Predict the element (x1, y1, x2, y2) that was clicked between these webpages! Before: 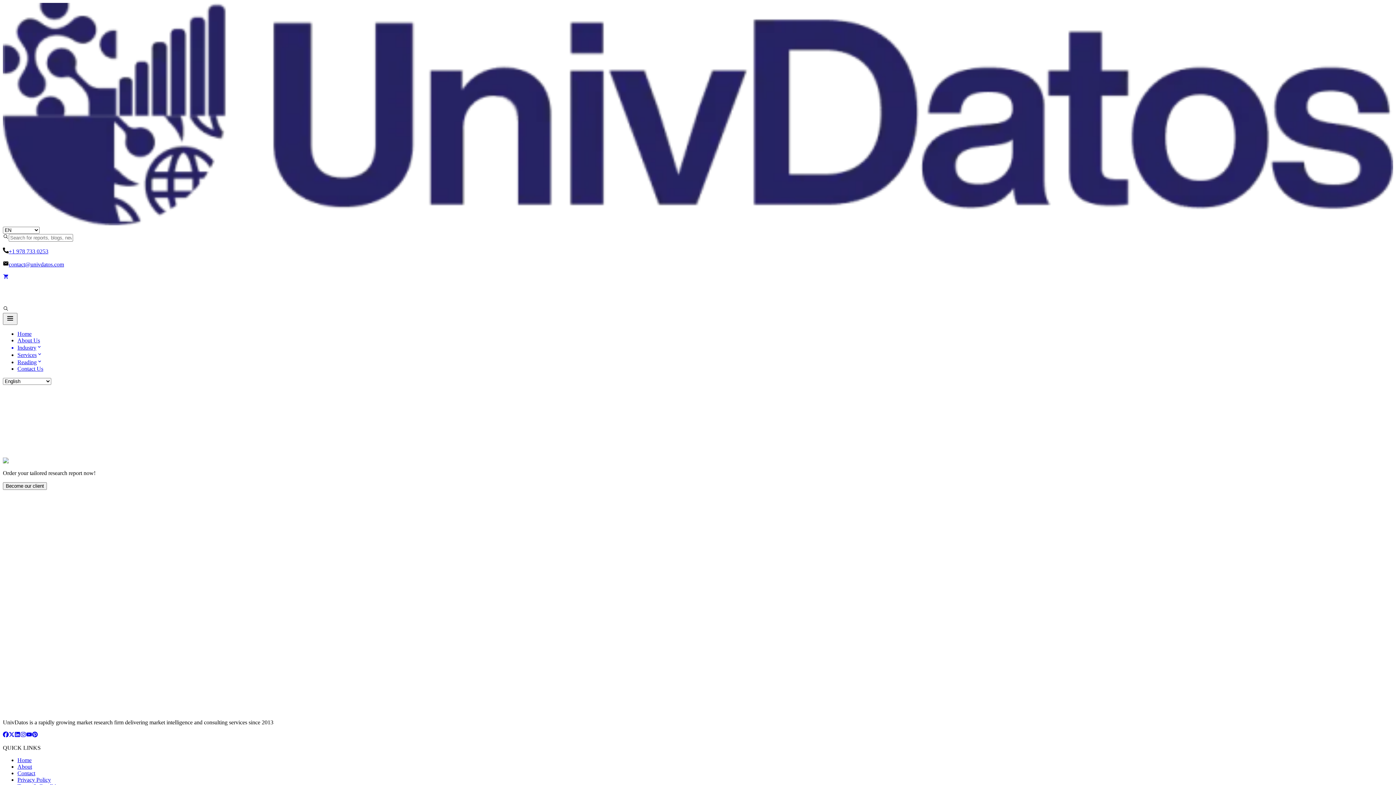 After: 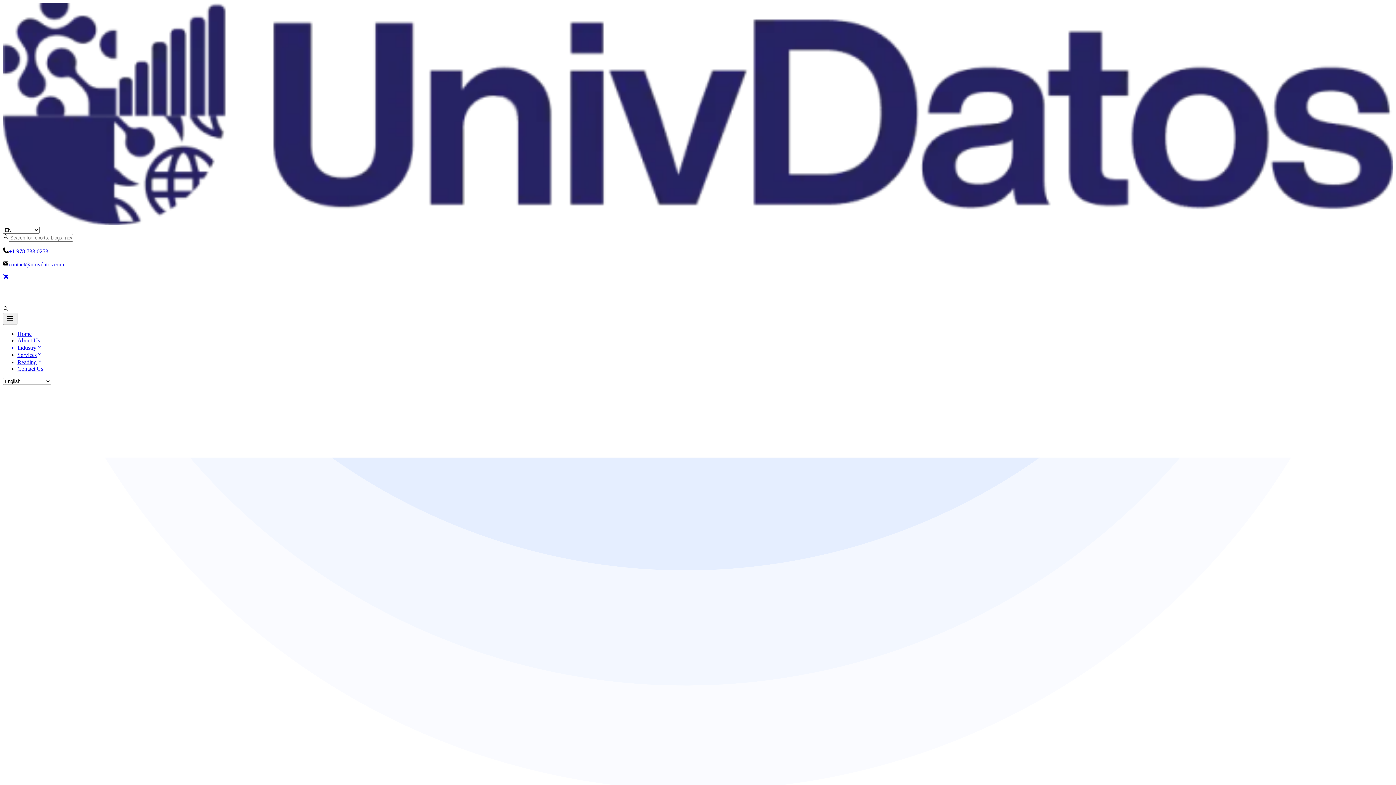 Action: bbox: (17, 351, 1393, 358) label: Services